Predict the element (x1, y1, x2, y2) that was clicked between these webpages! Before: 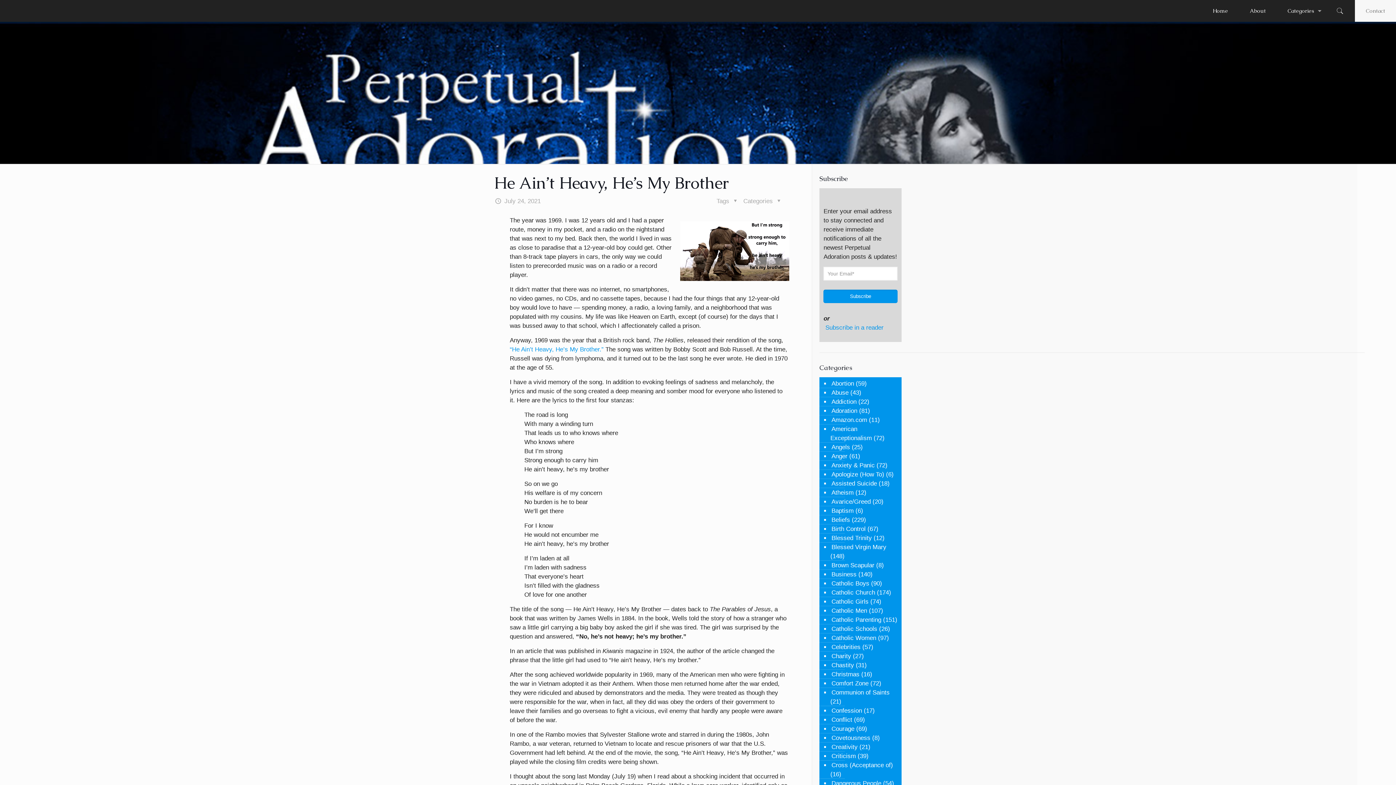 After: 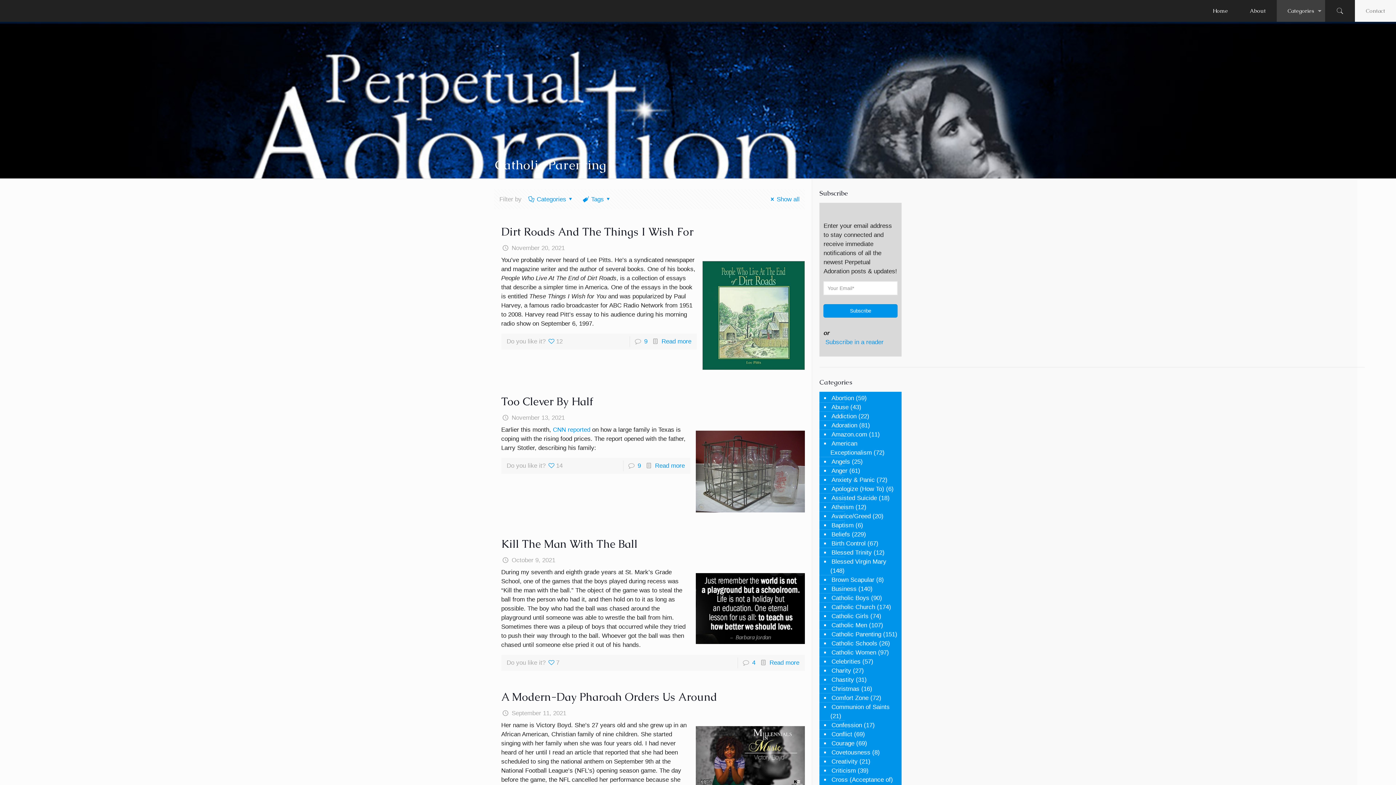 Action: label: Catholic Parenting bbox: (830, 614, 881, 626)